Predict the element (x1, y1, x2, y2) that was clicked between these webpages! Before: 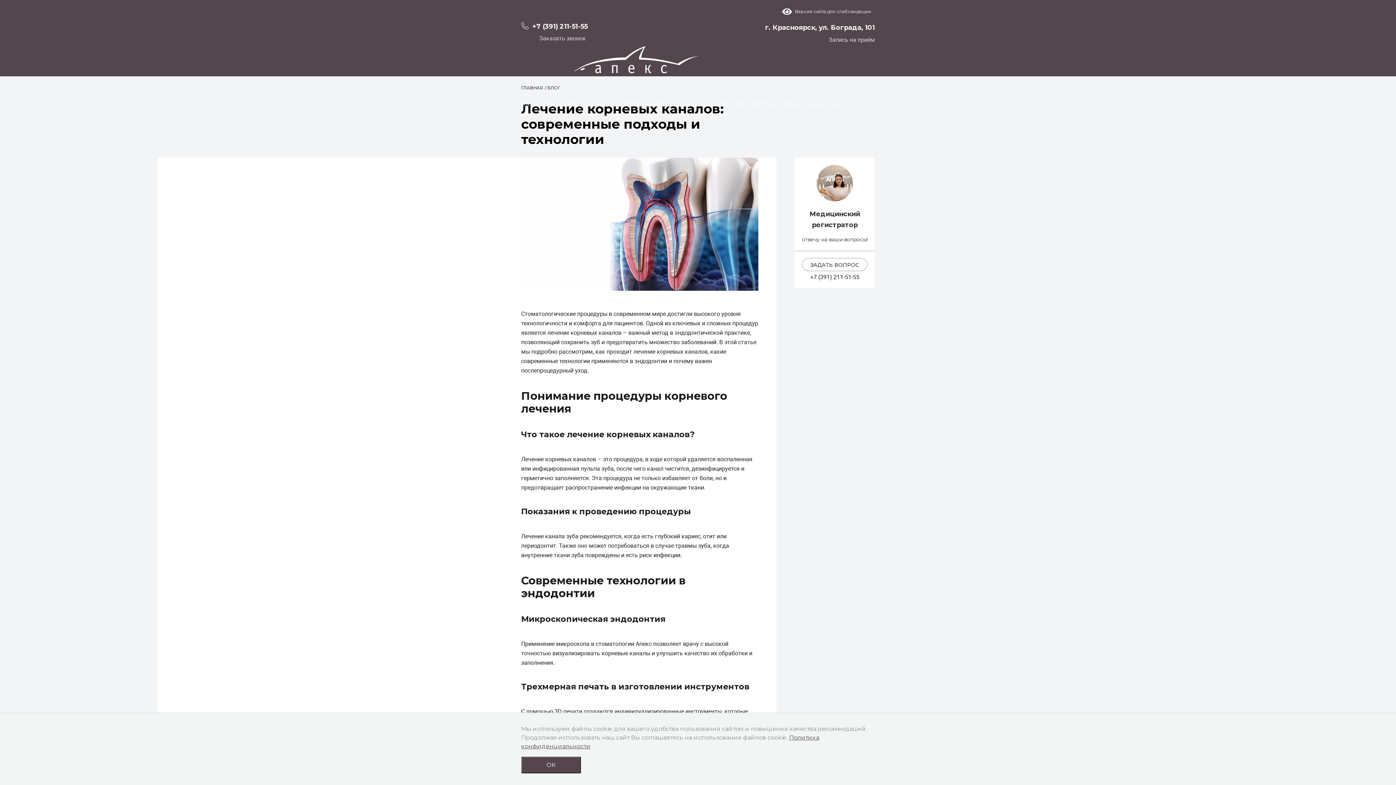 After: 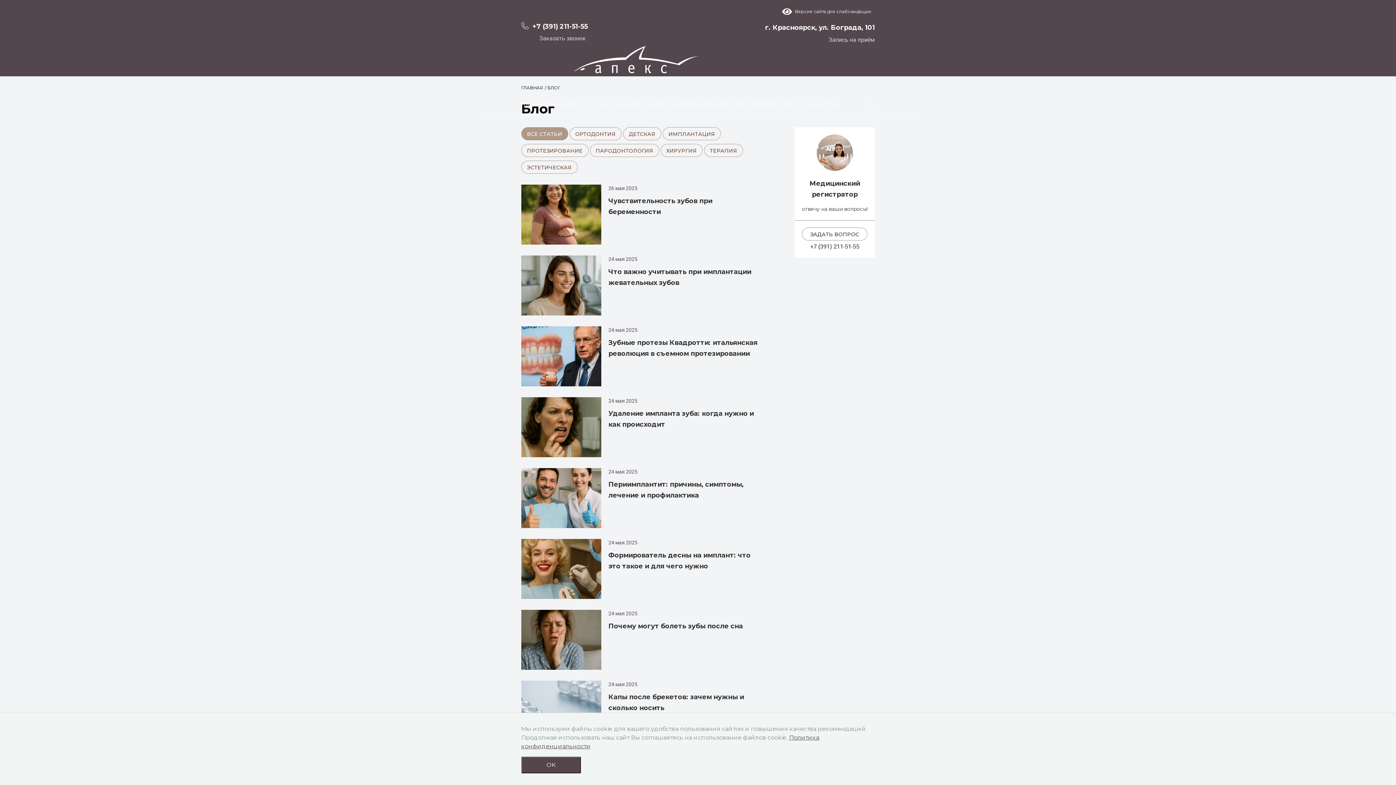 Action: bbox: (732, 93, 748, 115) label: БЛОГ